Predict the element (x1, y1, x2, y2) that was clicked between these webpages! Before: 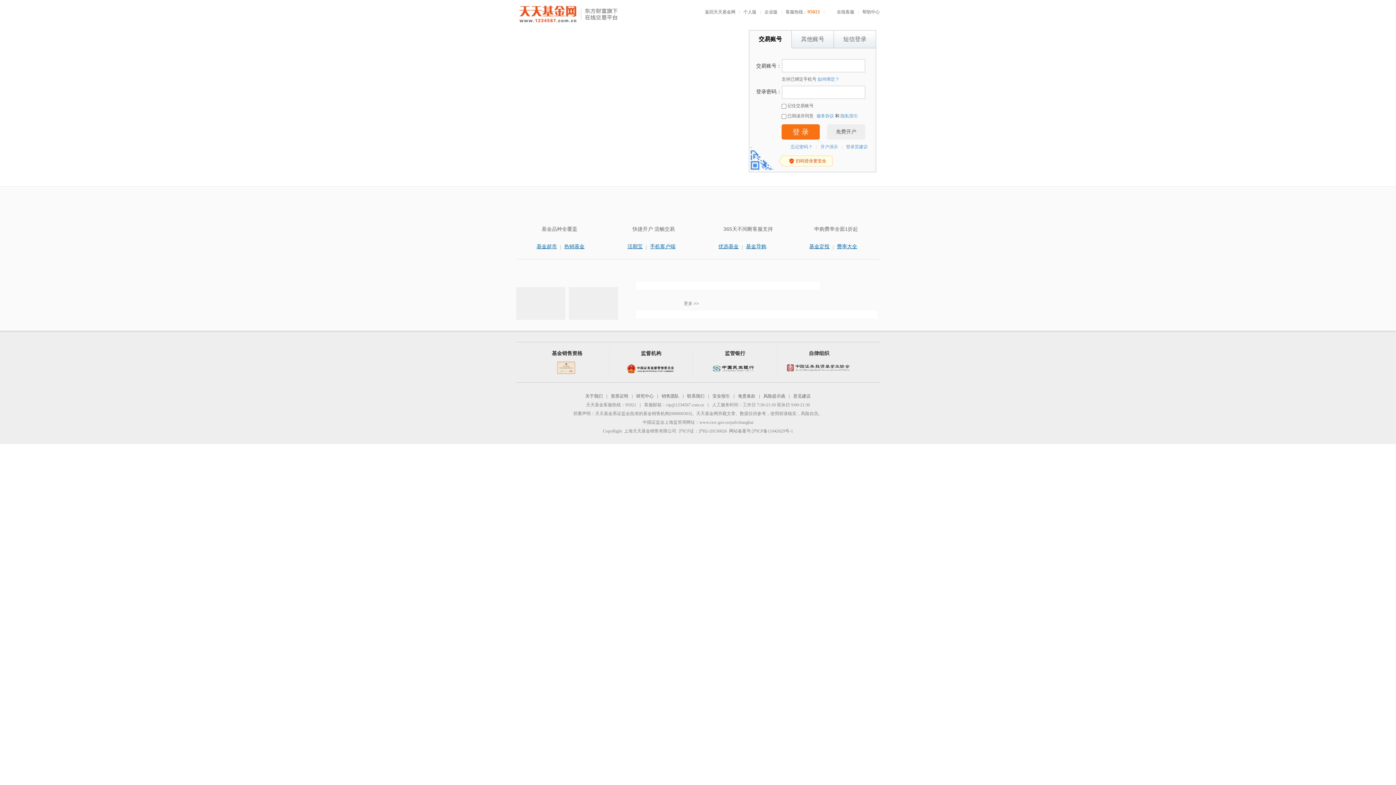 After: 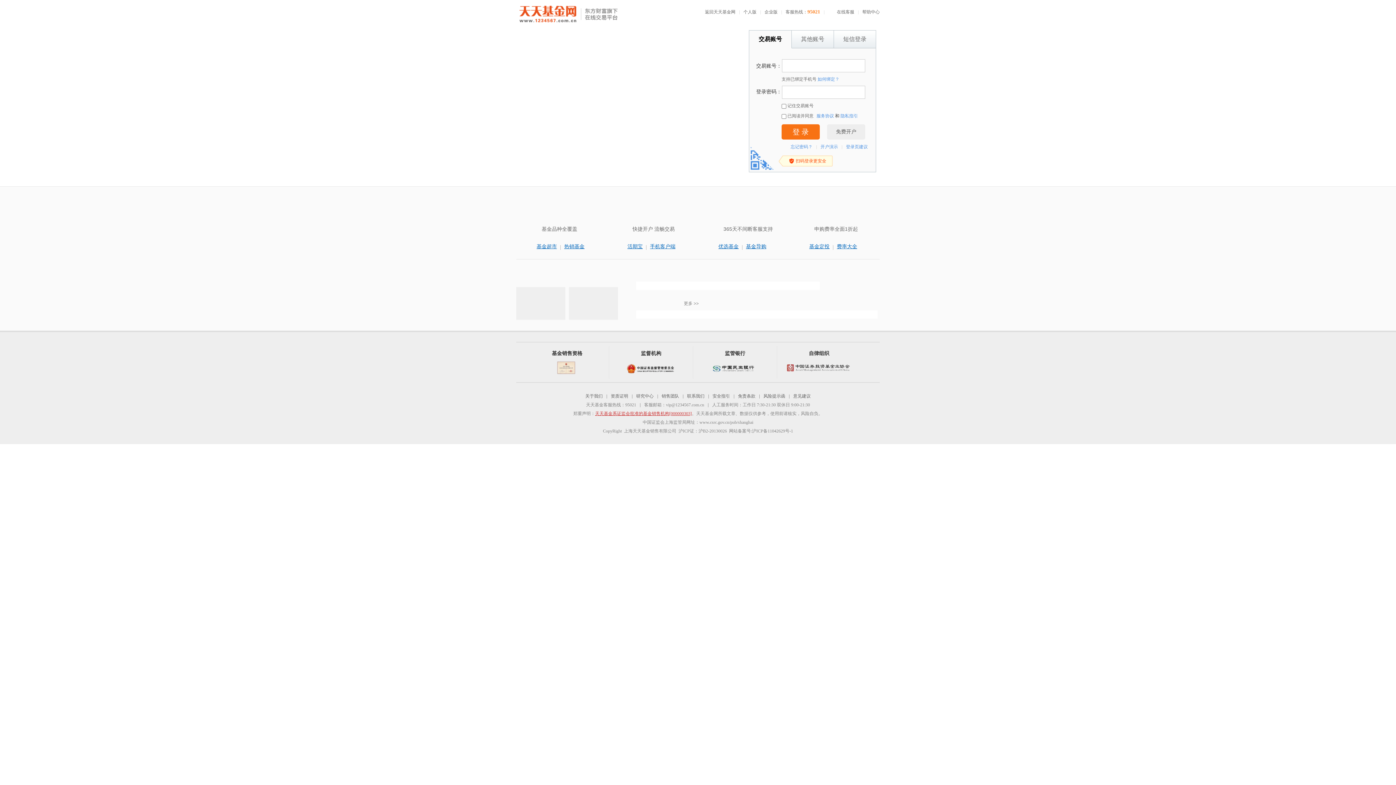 Action: bbox: (595, 411, 692, 416) label: 天天基金系证监会批准的基金销售机构[000000303]